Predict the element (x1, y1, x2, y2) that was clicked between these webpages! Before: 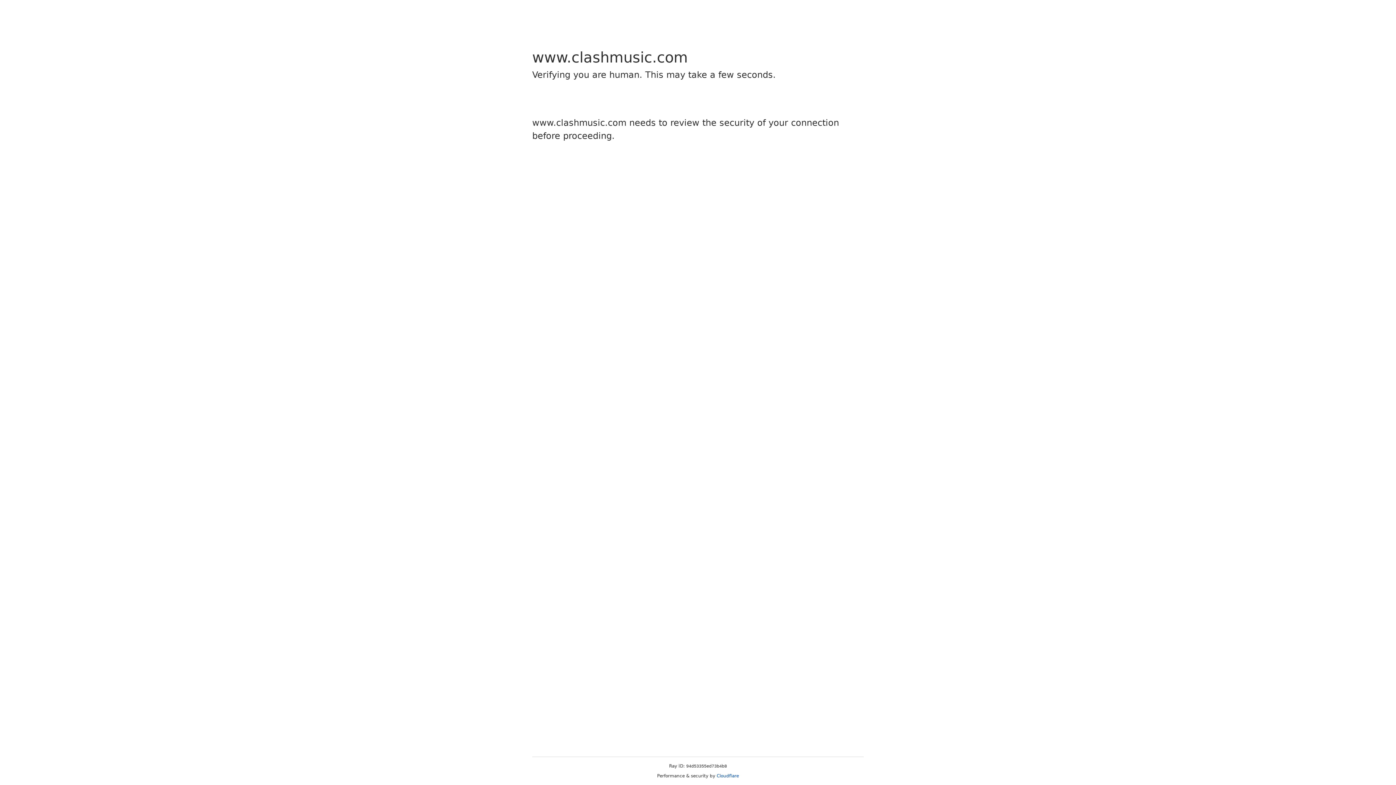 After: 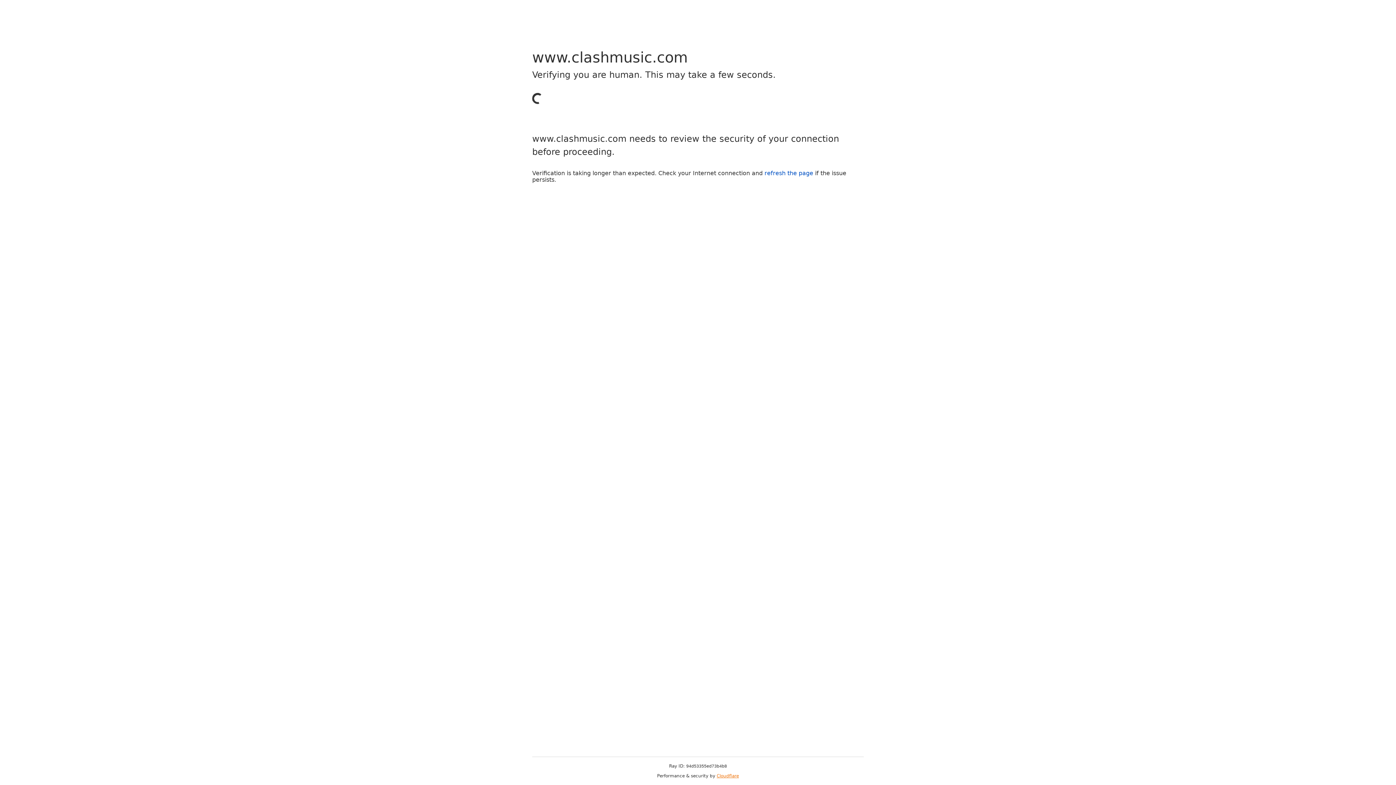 Action: label: Cloudflare bbox: (716, 773, 739, 778)